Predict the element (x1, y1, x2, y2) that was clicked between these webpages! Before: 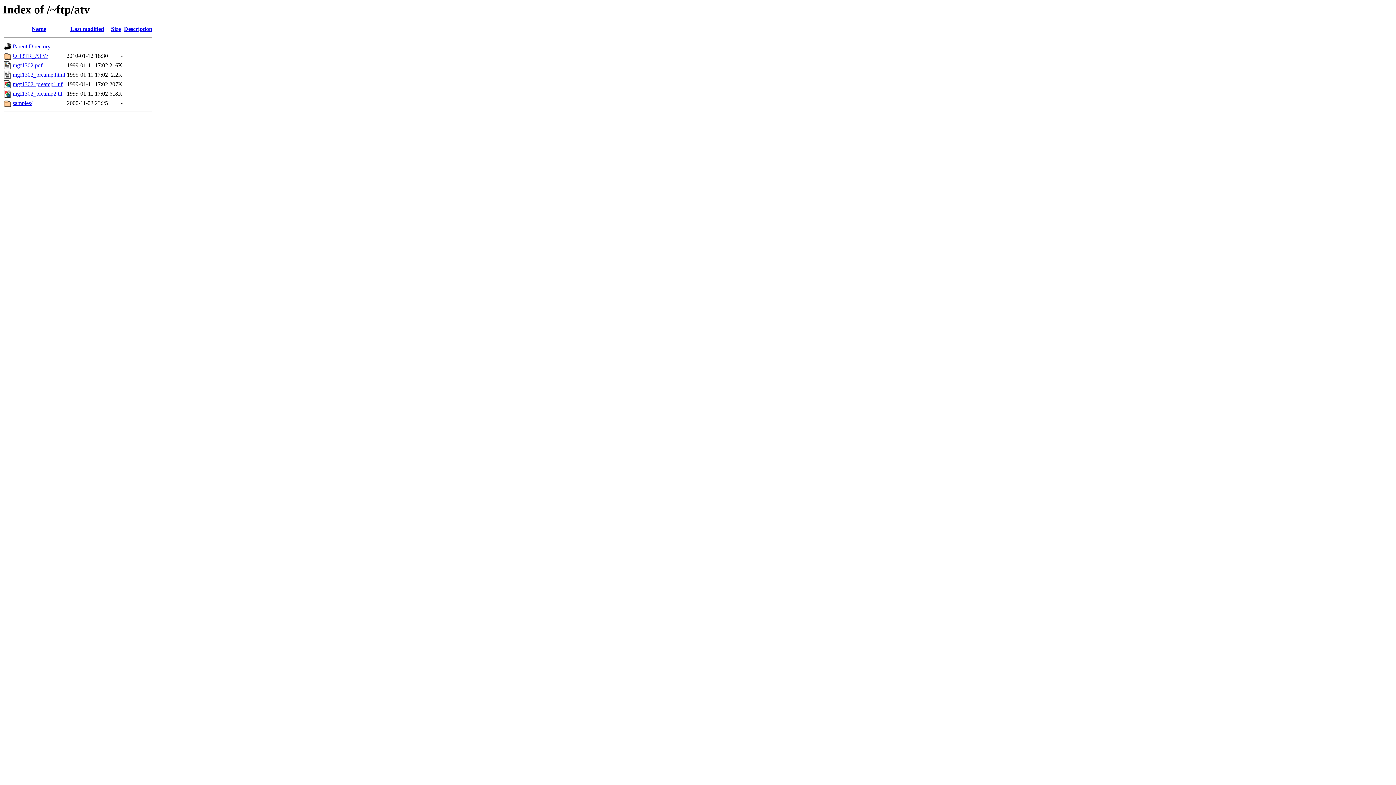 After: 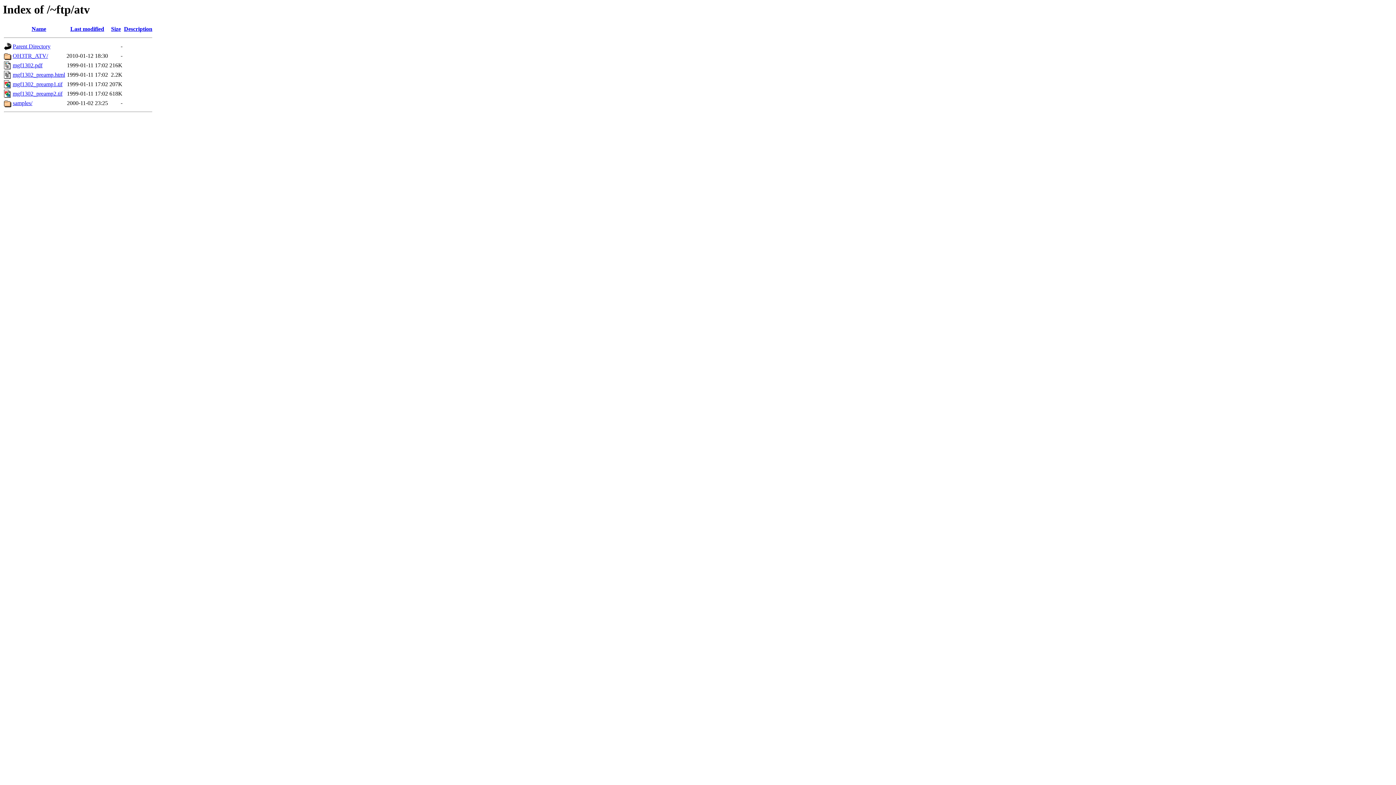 Action: bbox: (12, 62, 42, 68) label: mgf1302.pdf